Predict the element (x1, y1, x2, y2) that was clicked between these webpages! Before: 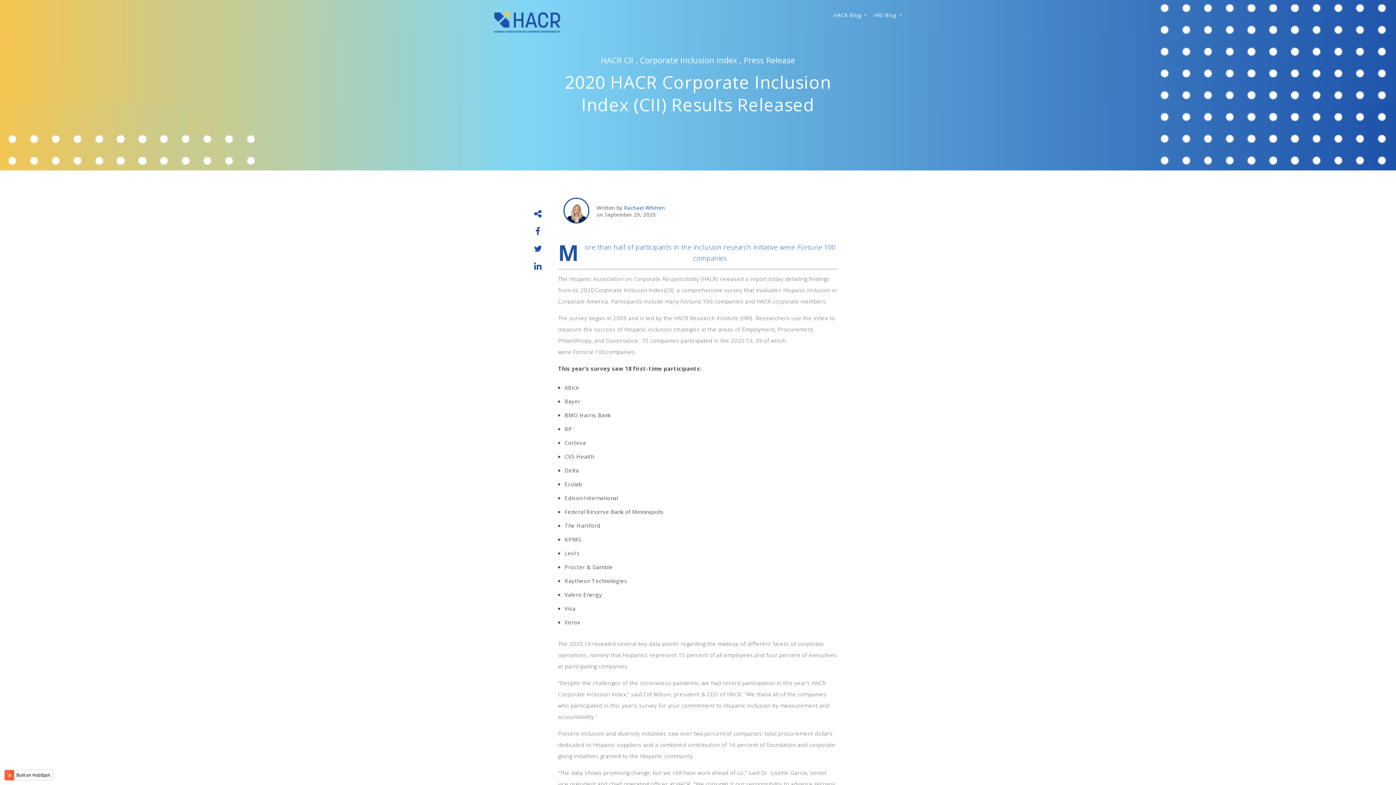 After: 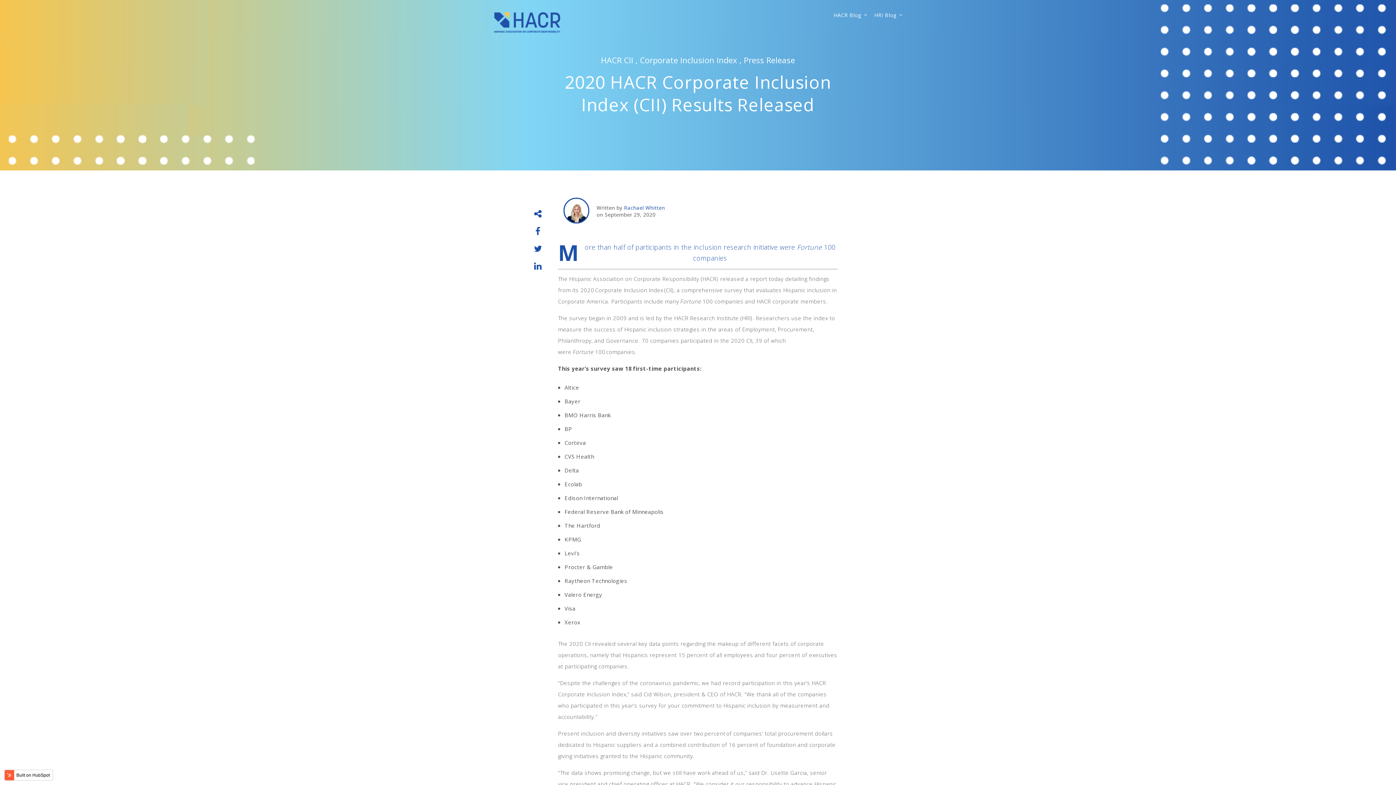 Action: bbox: (490, 27, 563, 35)